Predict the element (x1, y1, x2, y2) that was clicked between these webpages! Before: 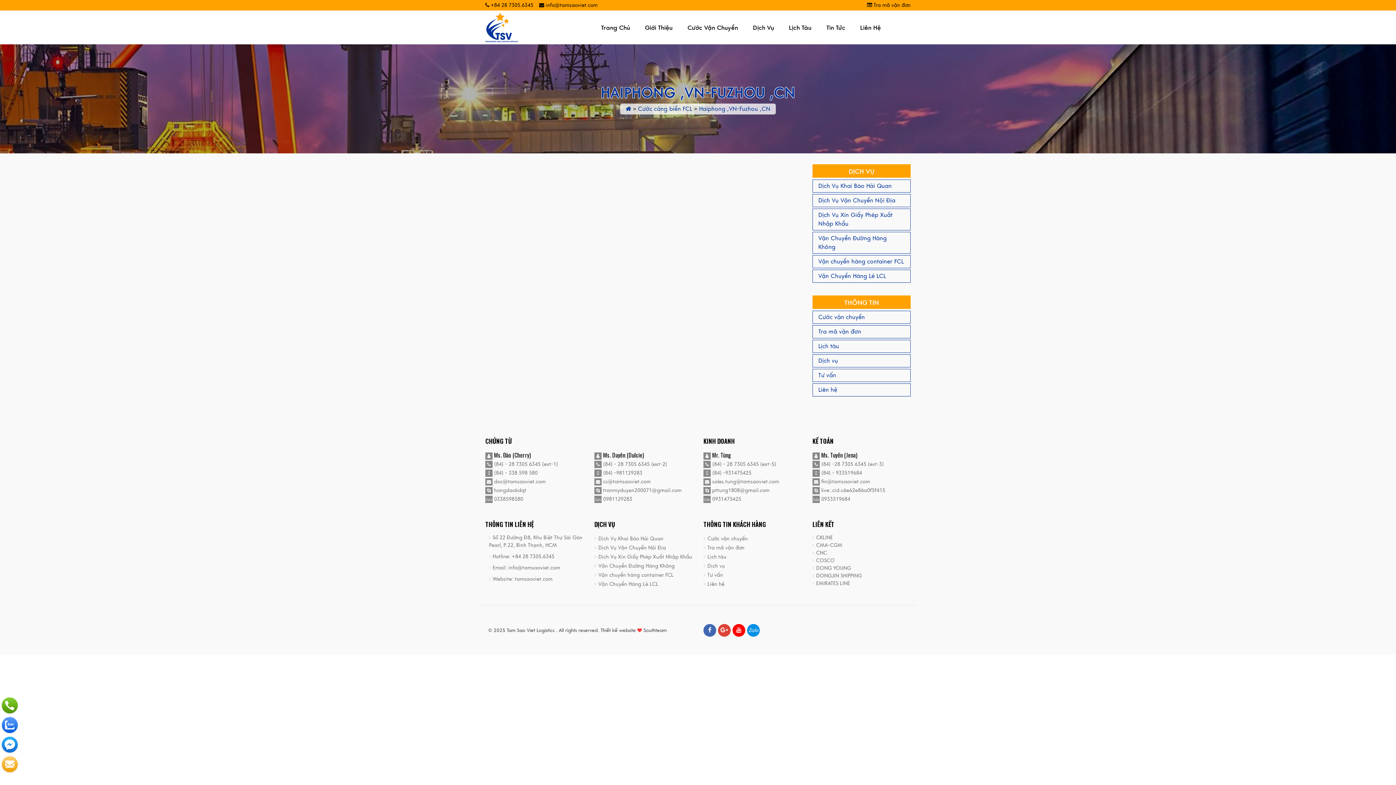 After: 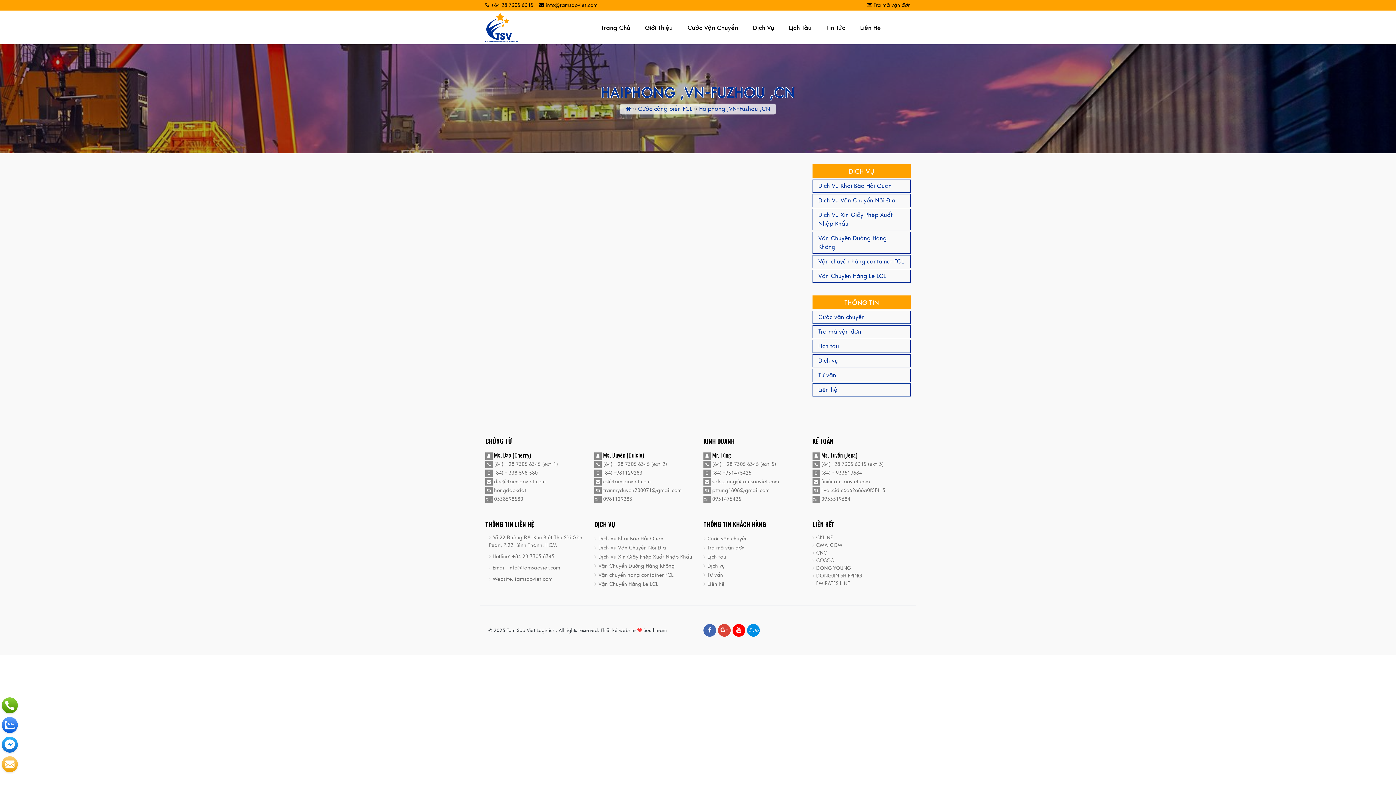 Action: label:  doc@tamsaoviet.com bbox: (485, 479, 545, 485)